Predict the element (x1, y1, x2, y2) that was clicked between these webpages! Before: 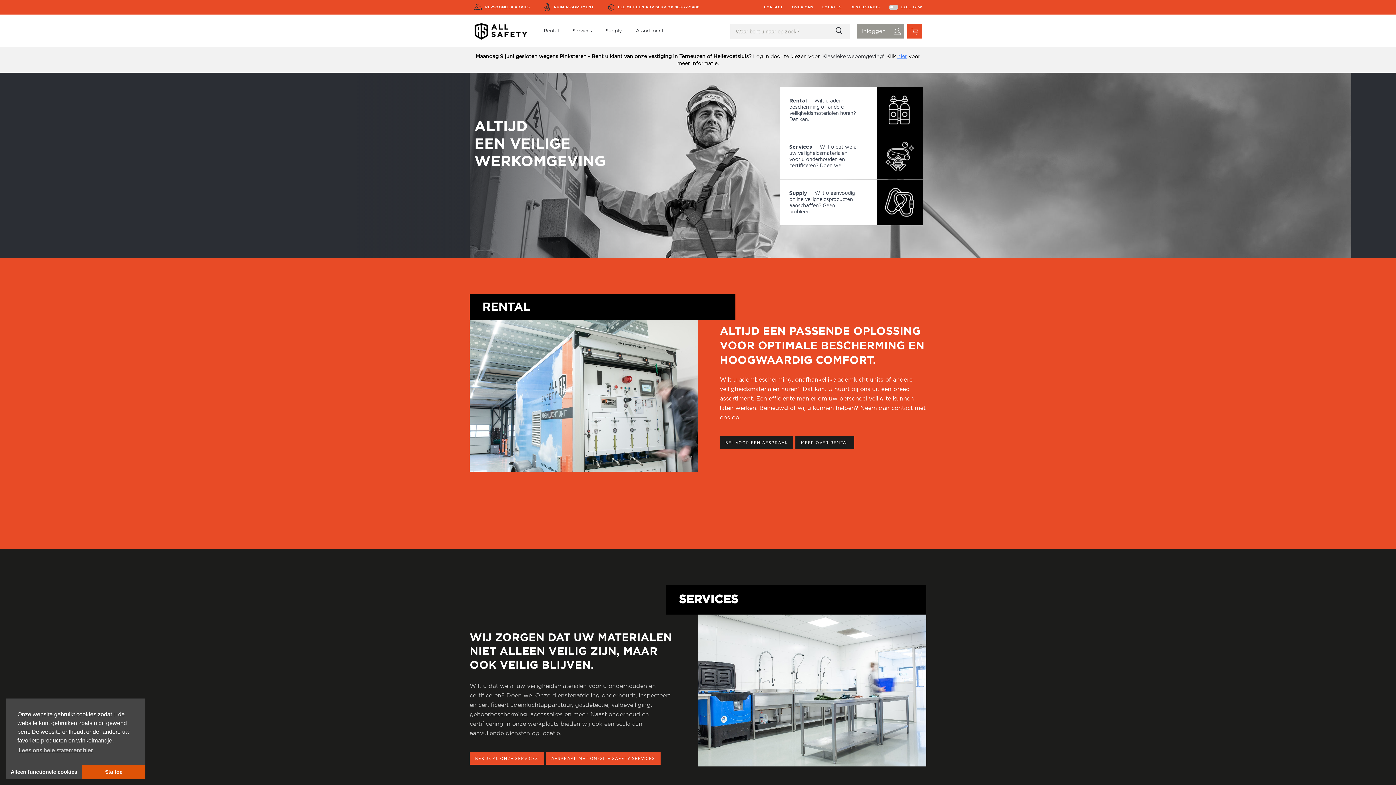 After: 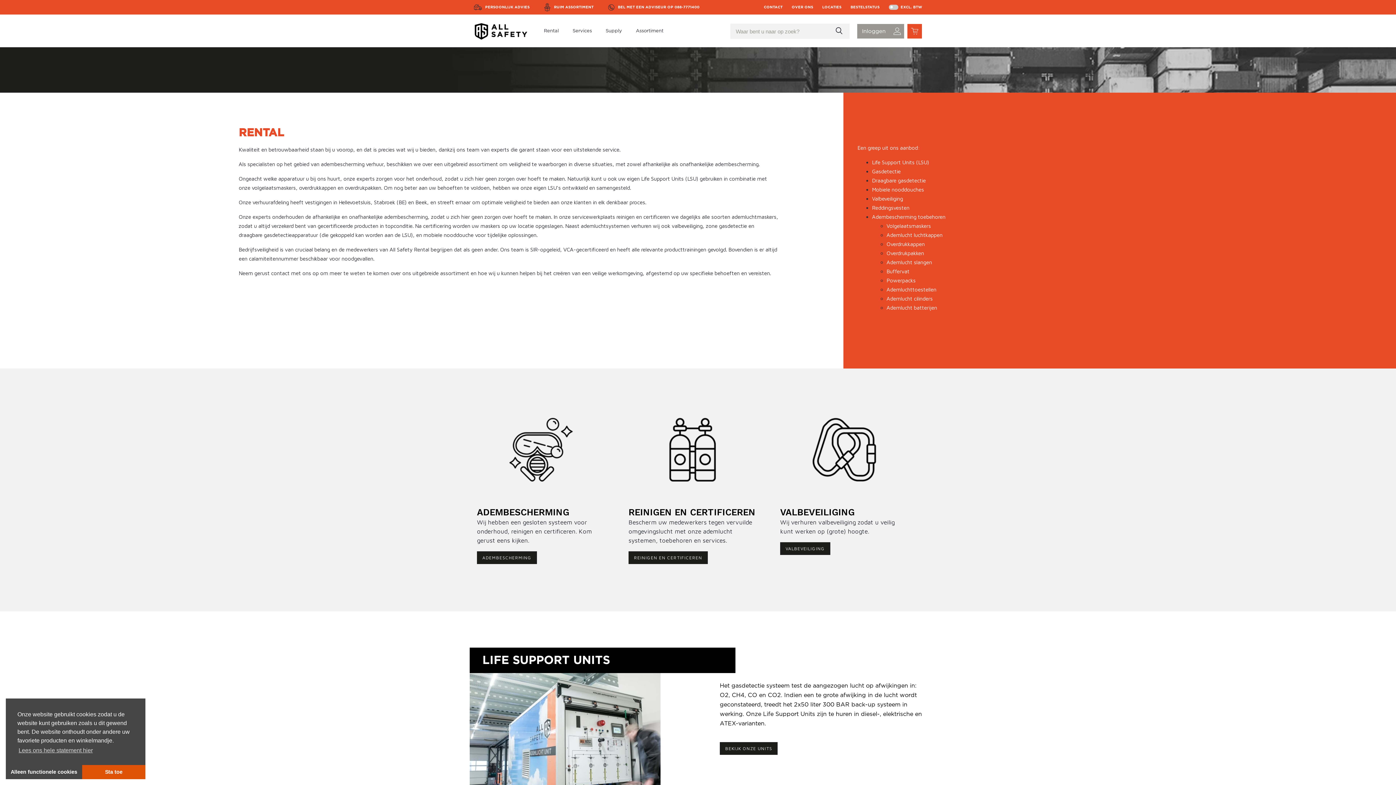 Action: bbox: (795, 436, 854, 449) label: MEER OVER RENTAL